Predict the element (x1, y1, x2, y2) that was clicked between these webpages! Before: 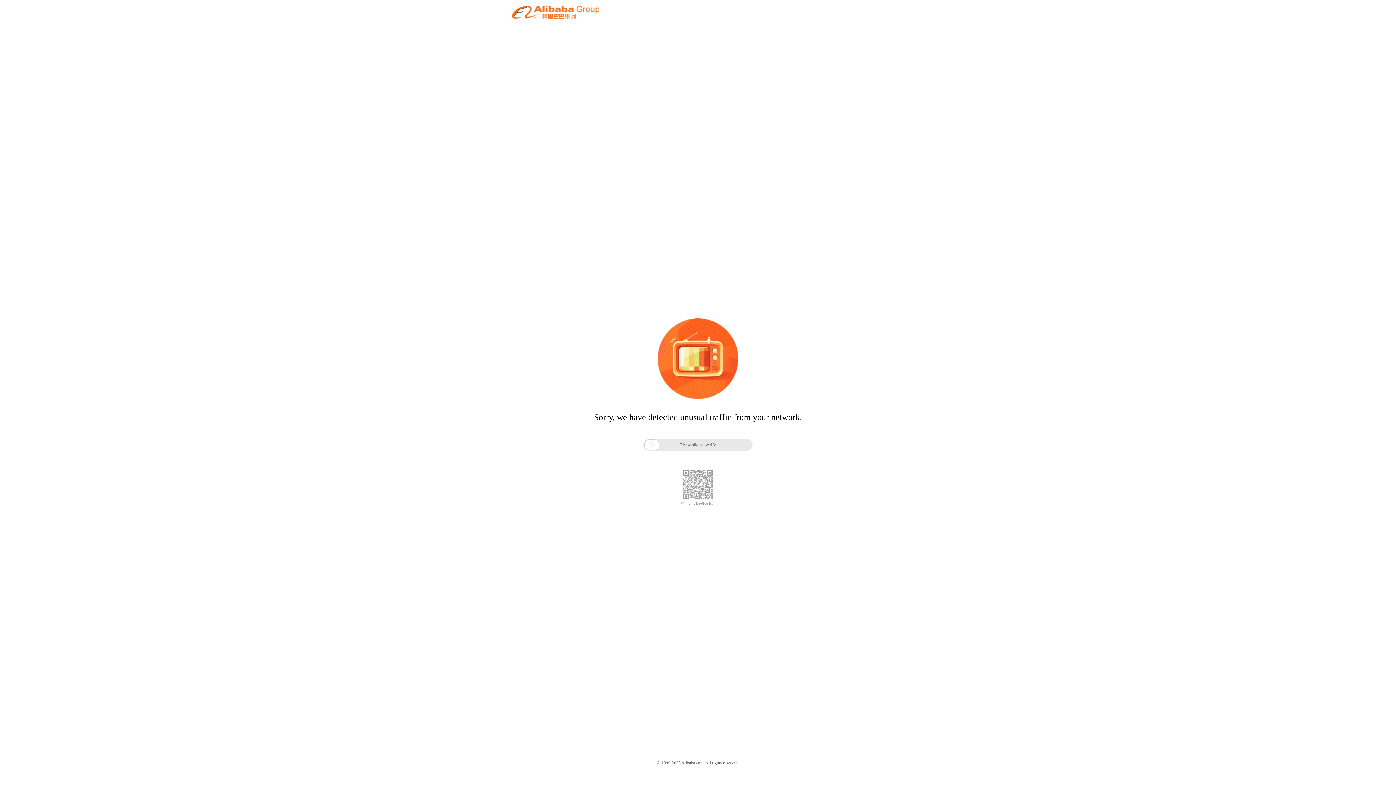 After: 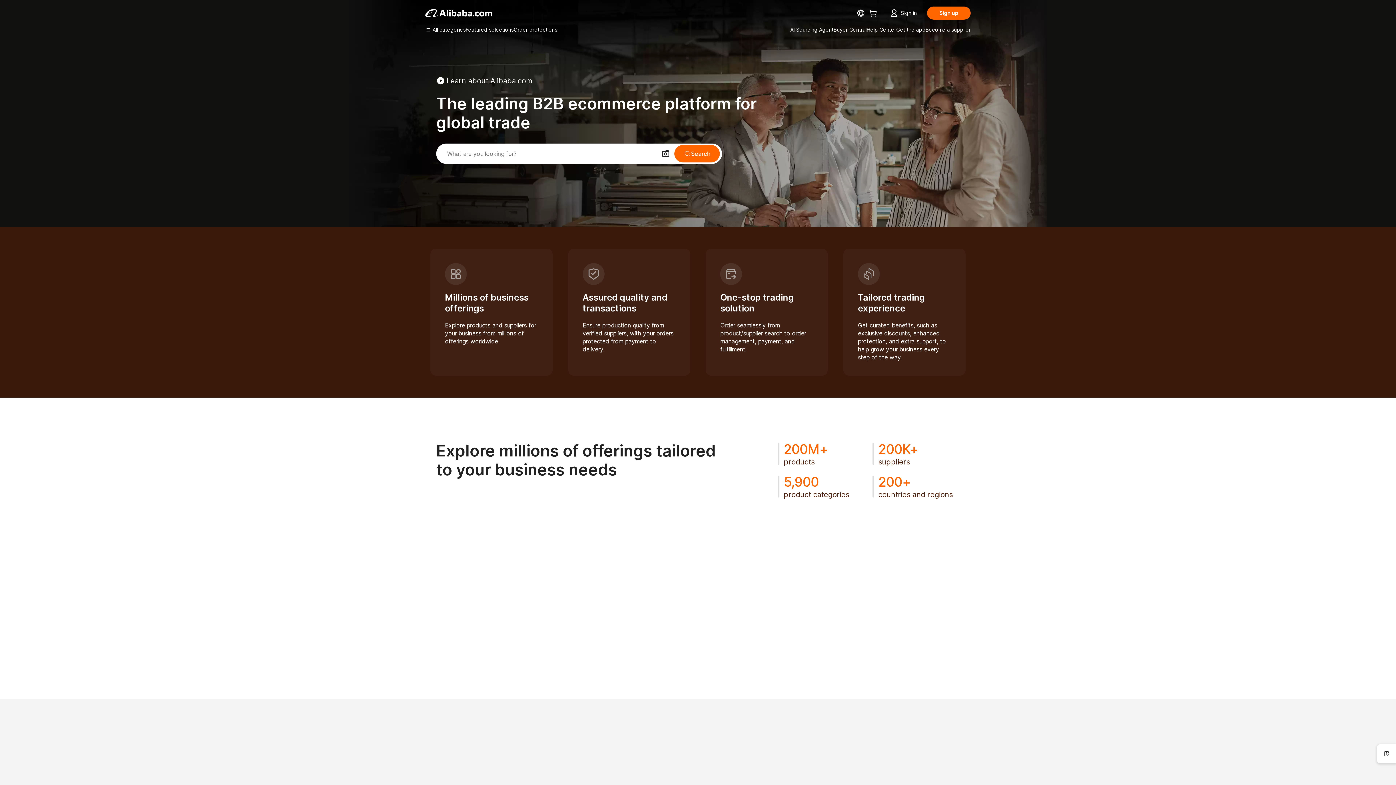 Action: bbox: (512, 12, 599, 21)